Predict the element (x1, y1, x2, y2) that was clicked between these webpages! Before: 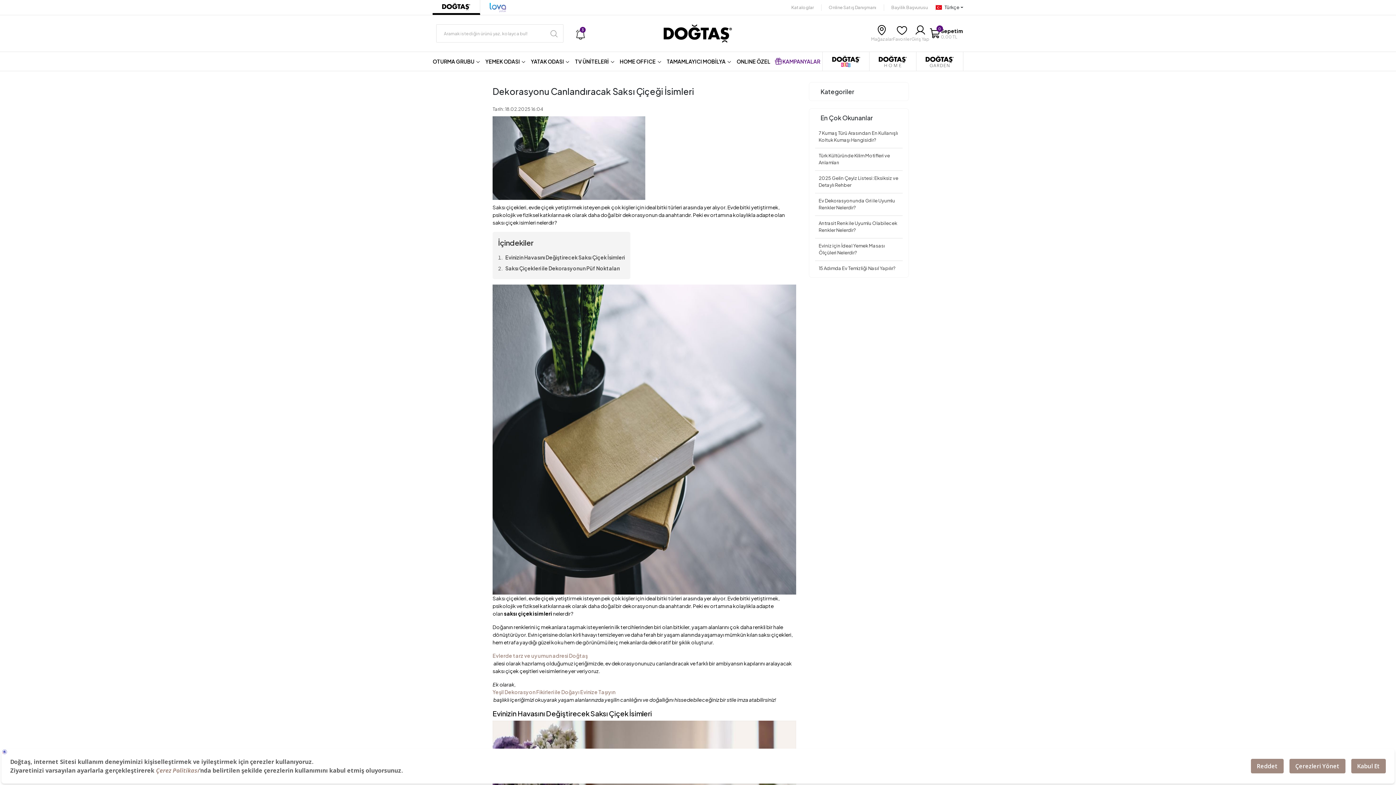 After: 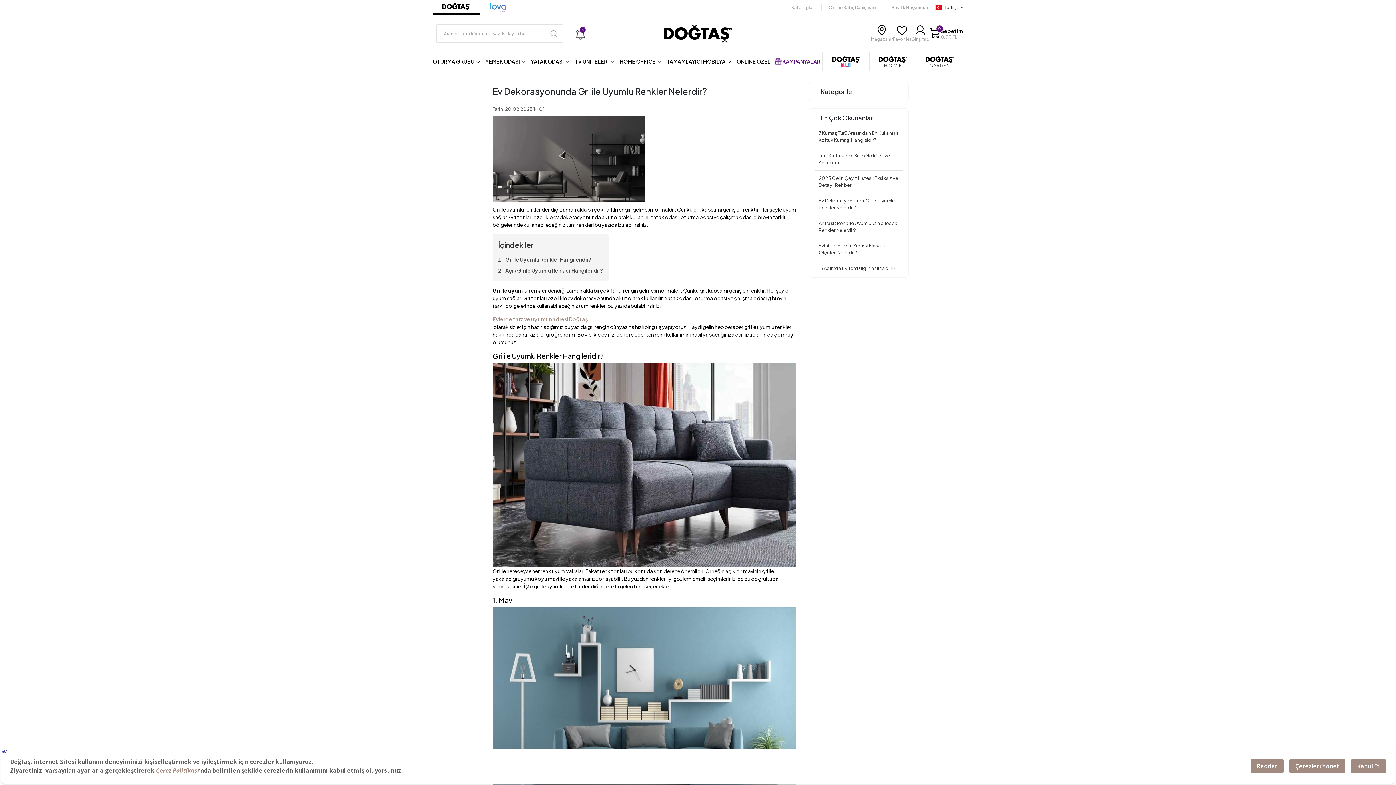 Action: label: Ev Dekorasyonunda Gri ile Uyumlu Renkler Nelerdir? bbox: (815, 193, 902, 215)